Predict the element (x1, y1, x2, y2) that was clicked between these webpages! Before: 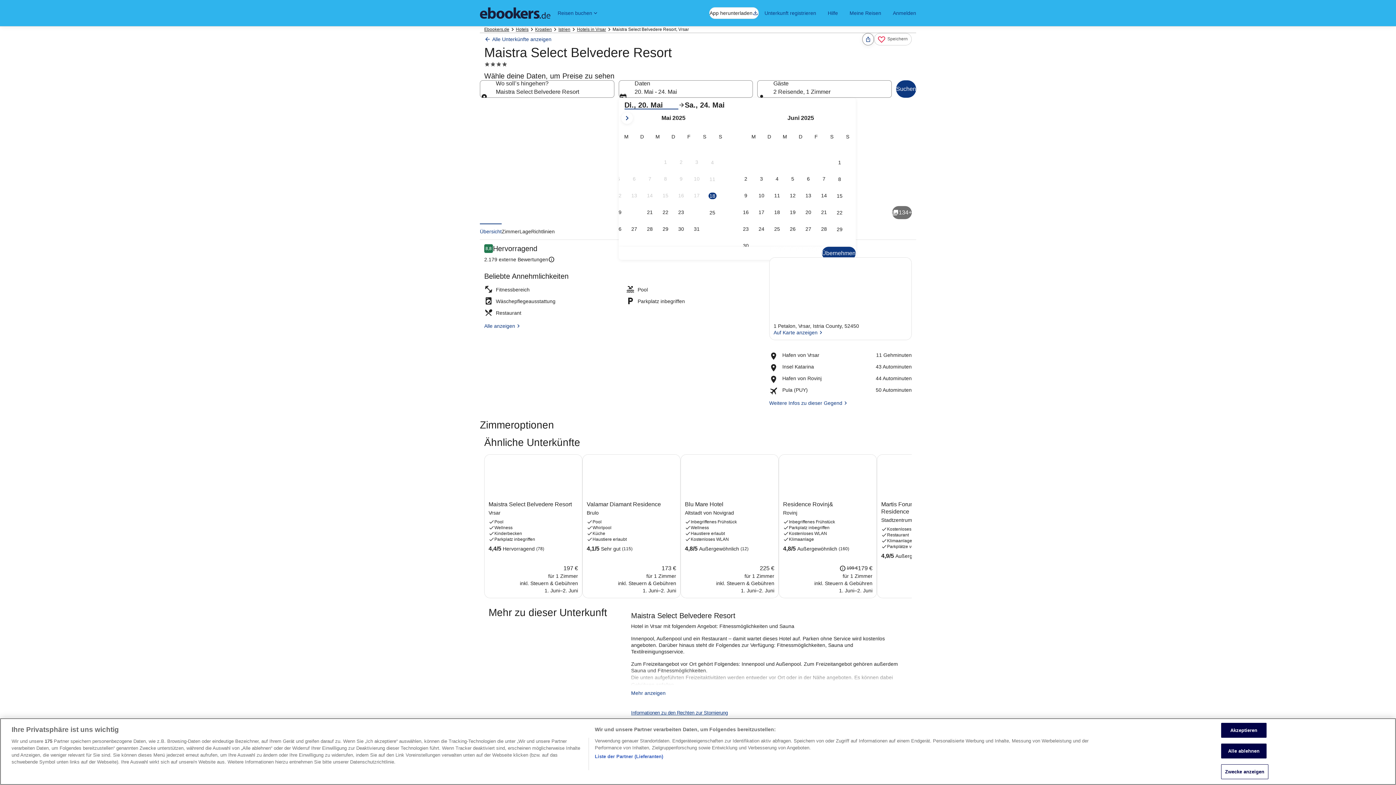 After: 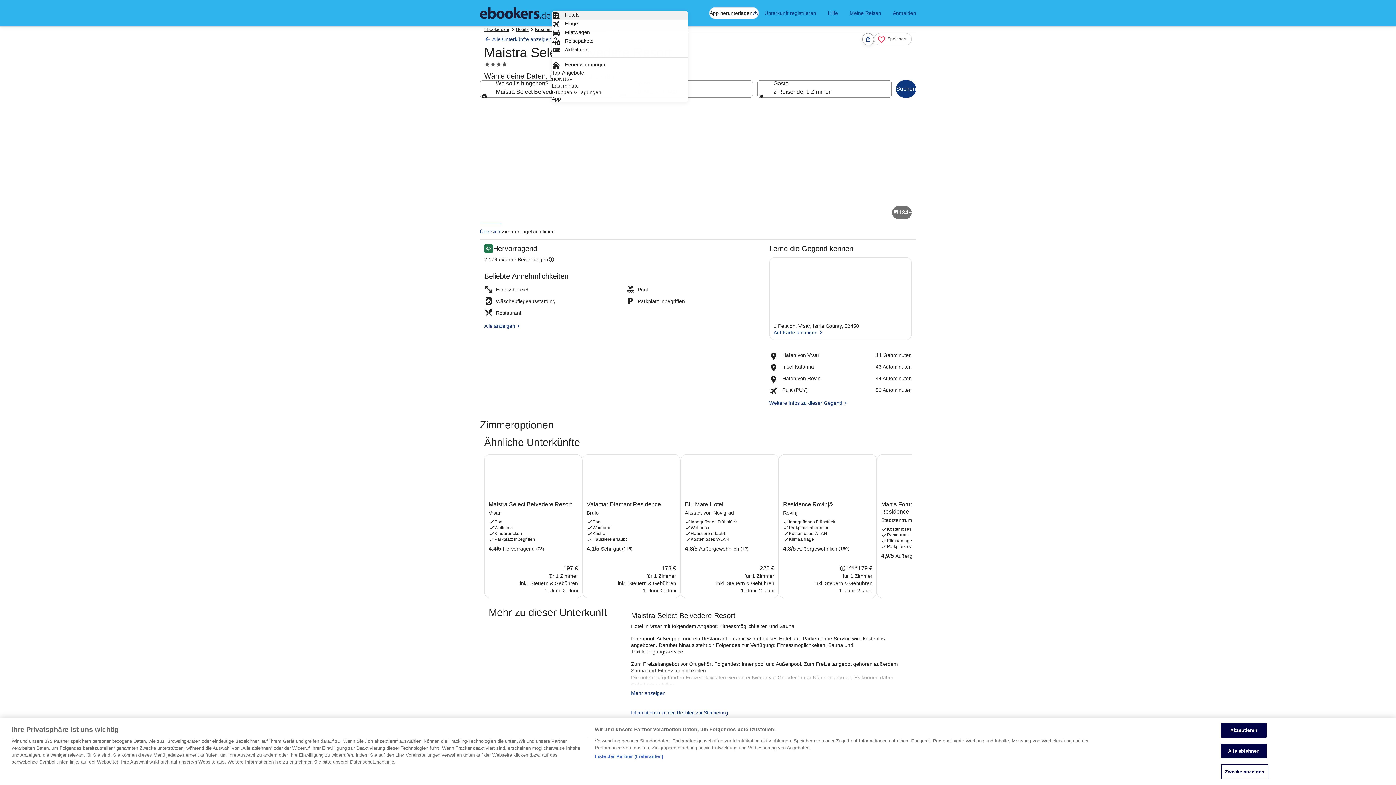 Action: bbox: (551, 6, 604, 19) label: Reisen buchen